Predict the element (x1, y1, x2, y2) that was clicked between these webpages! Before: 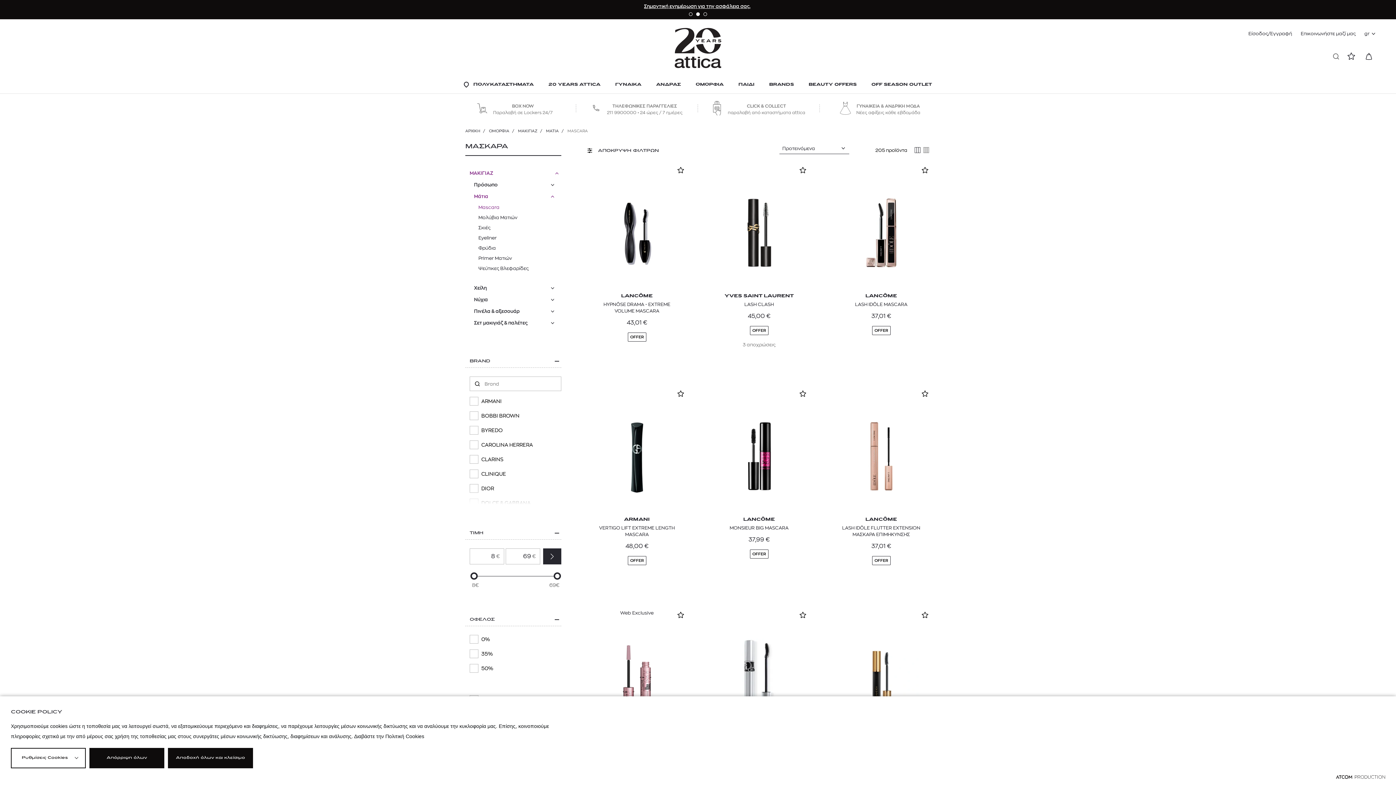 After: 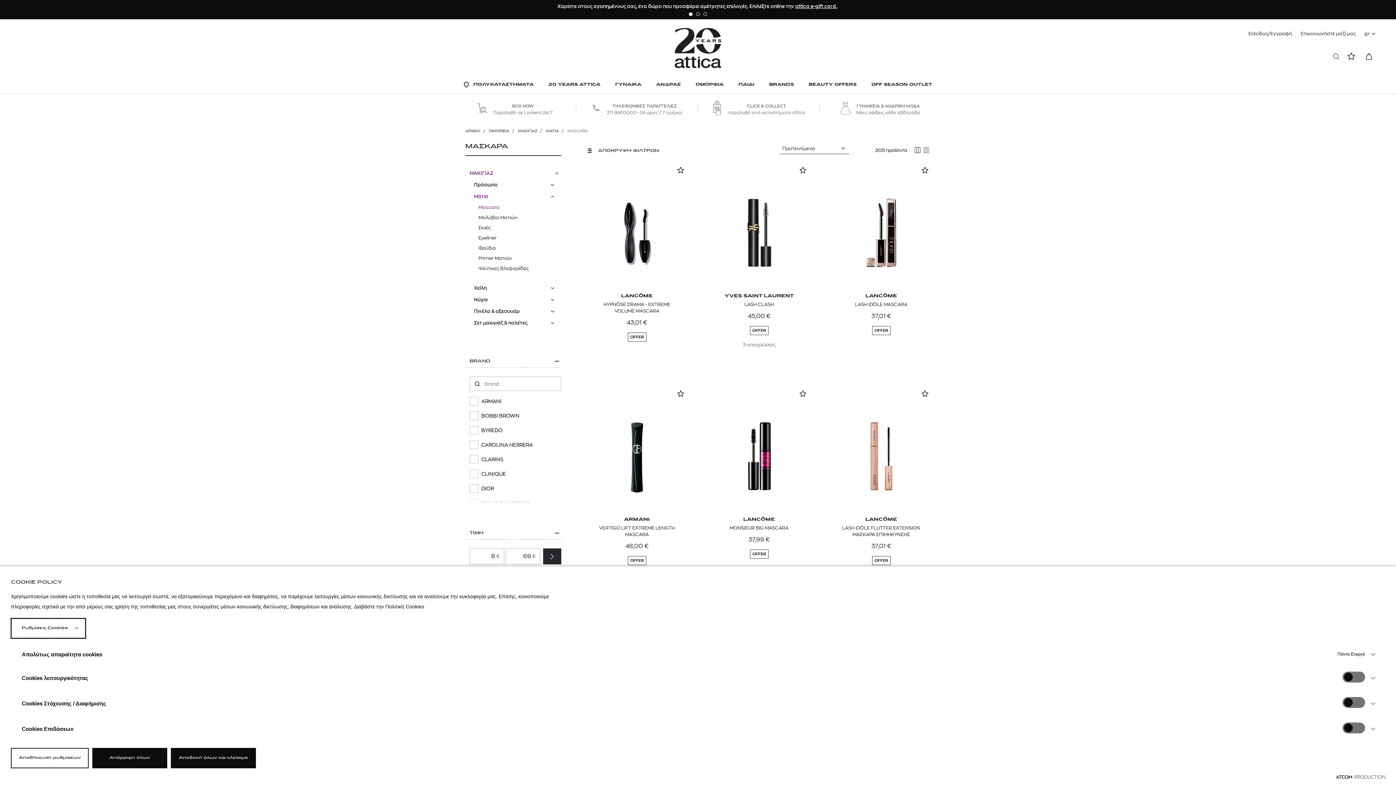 Action: bbox: (10, 748, 85, 768) label: Ρυθμίσεις Cookies